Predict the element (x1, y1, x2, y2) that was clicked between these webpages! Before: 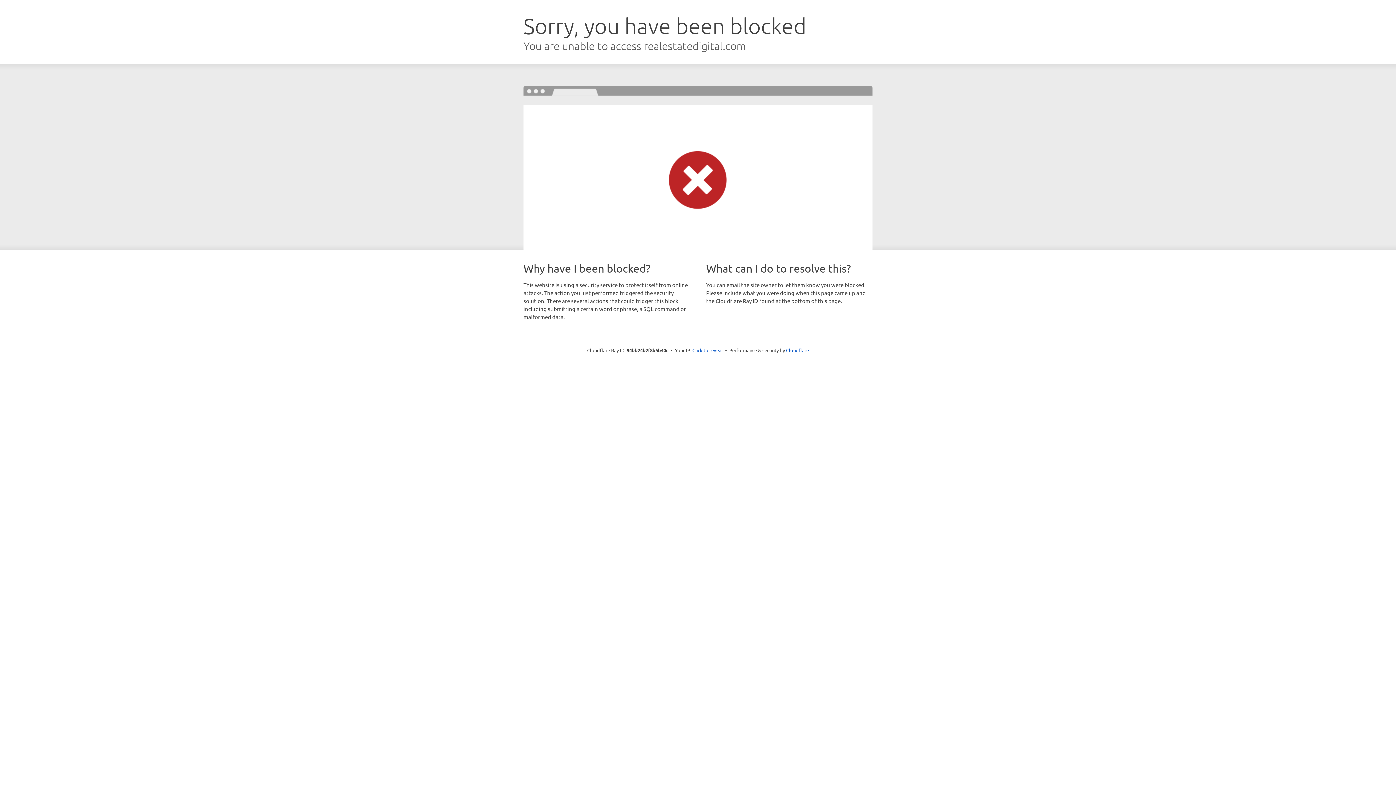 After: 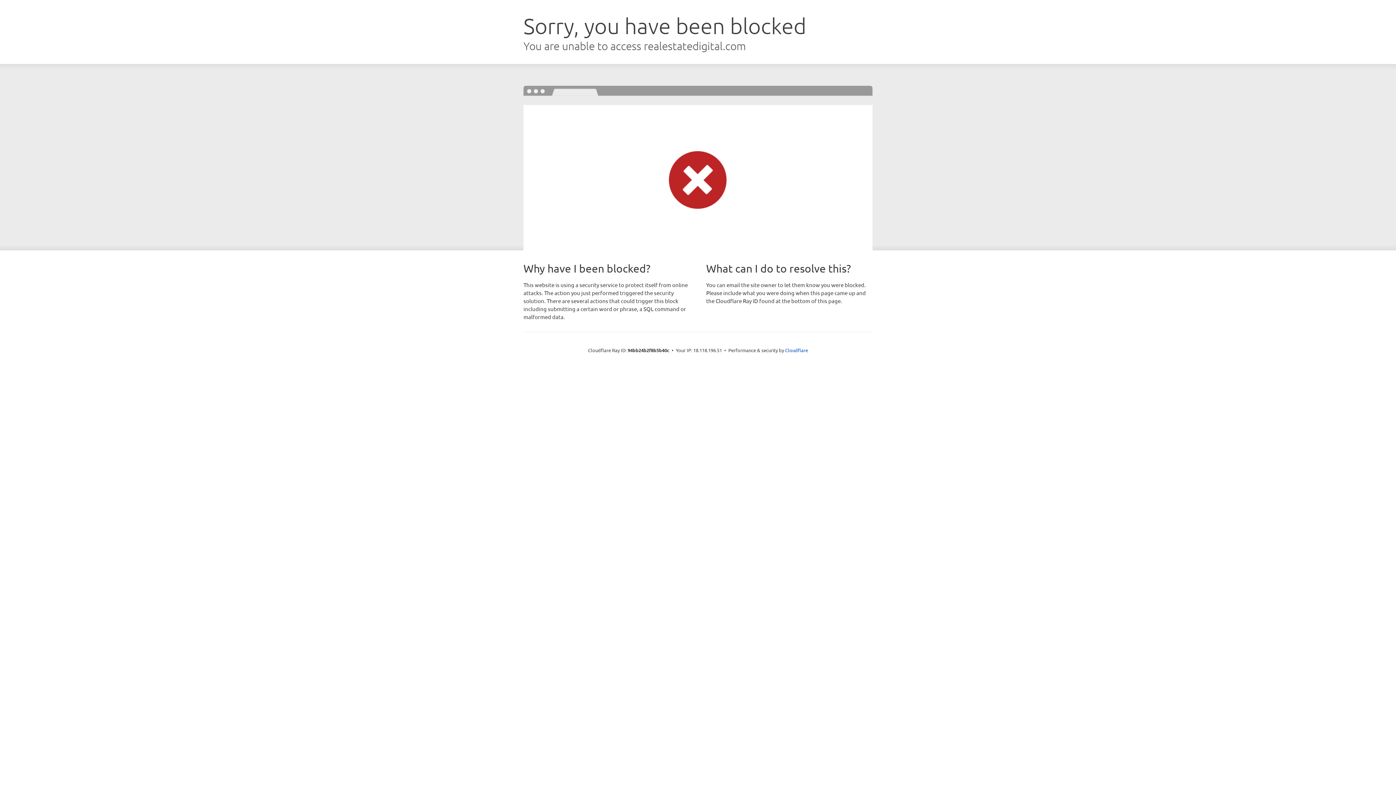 Action: bbox: (692, 346, 723, 353) label: Click to reveal